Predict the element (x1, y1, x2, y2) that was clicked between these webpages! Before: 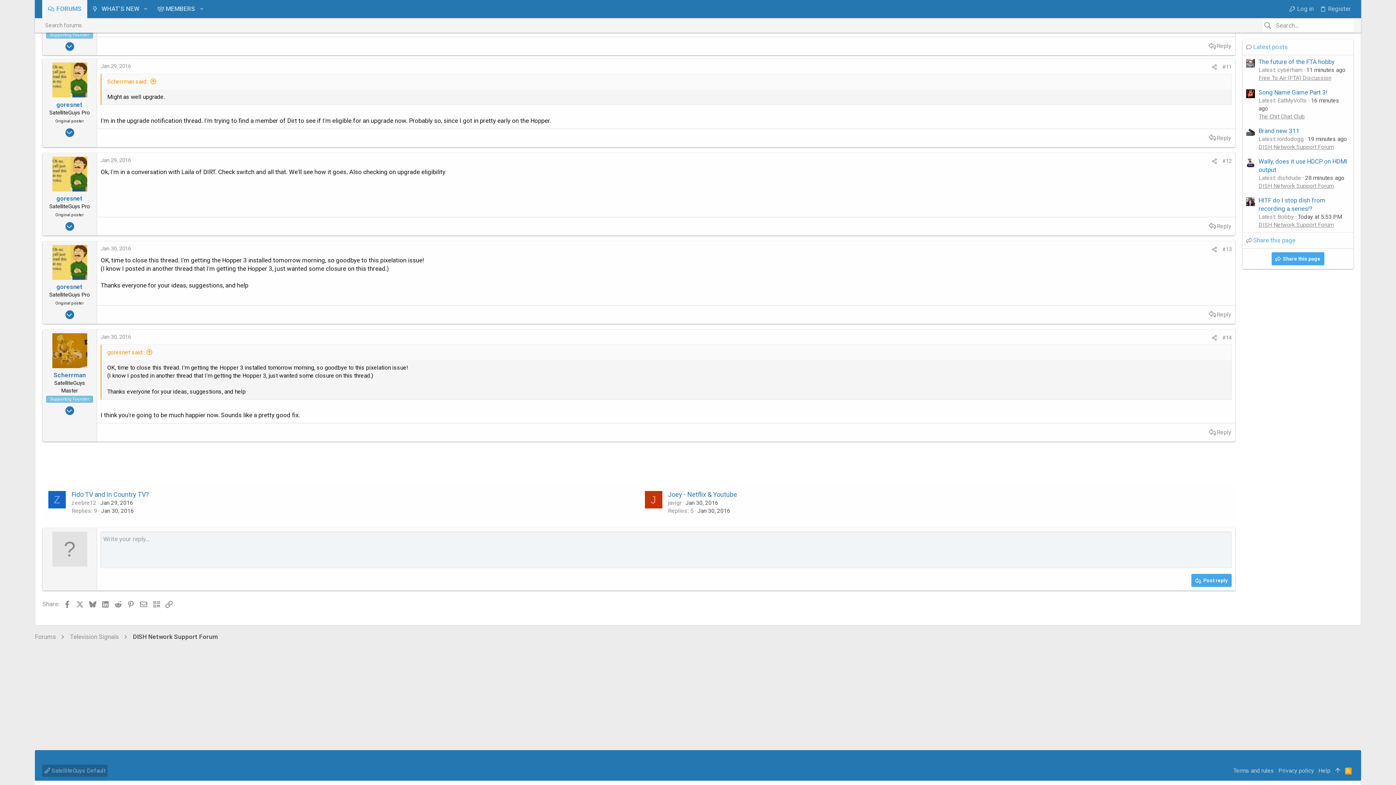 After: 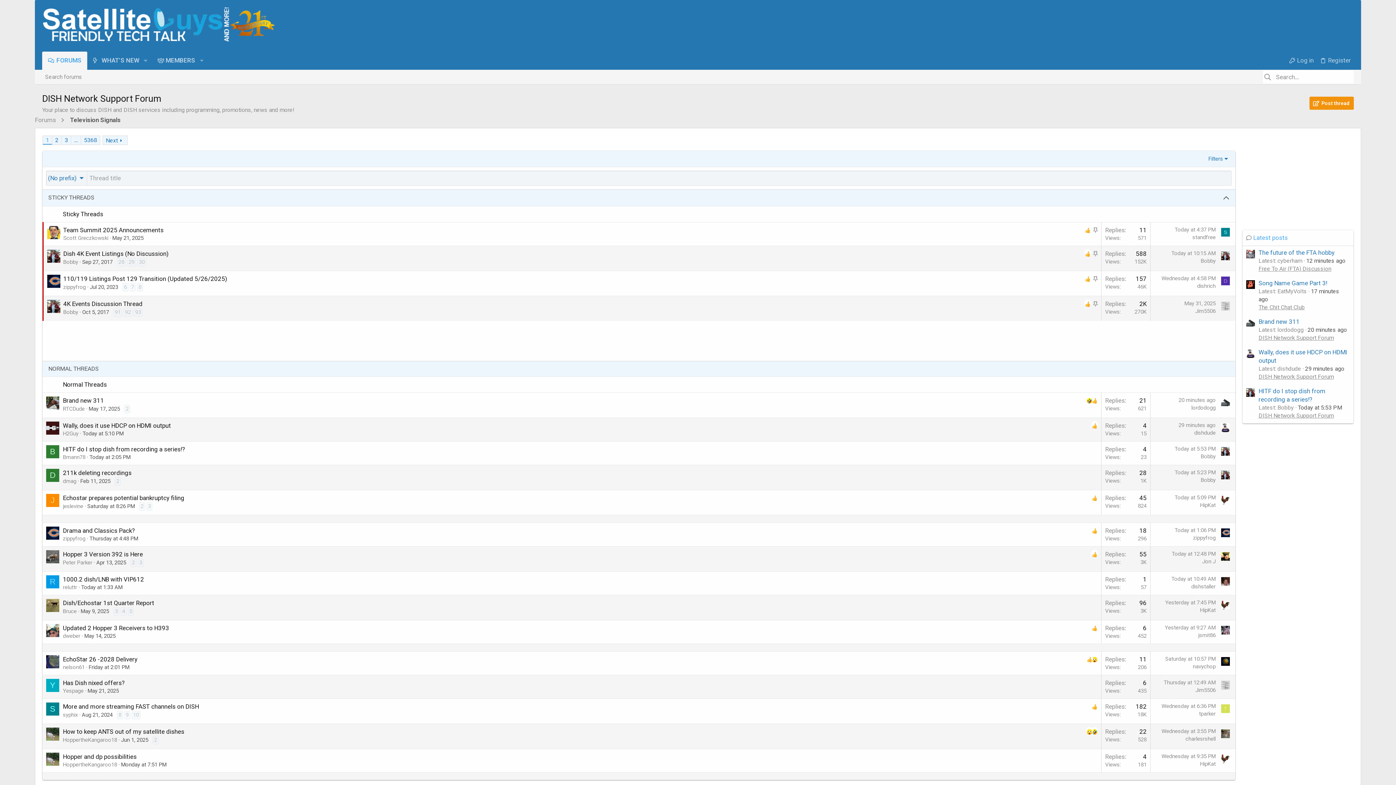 Action: label: DISH Network Support Forum bbox: (1258, 143, 1334, 150)